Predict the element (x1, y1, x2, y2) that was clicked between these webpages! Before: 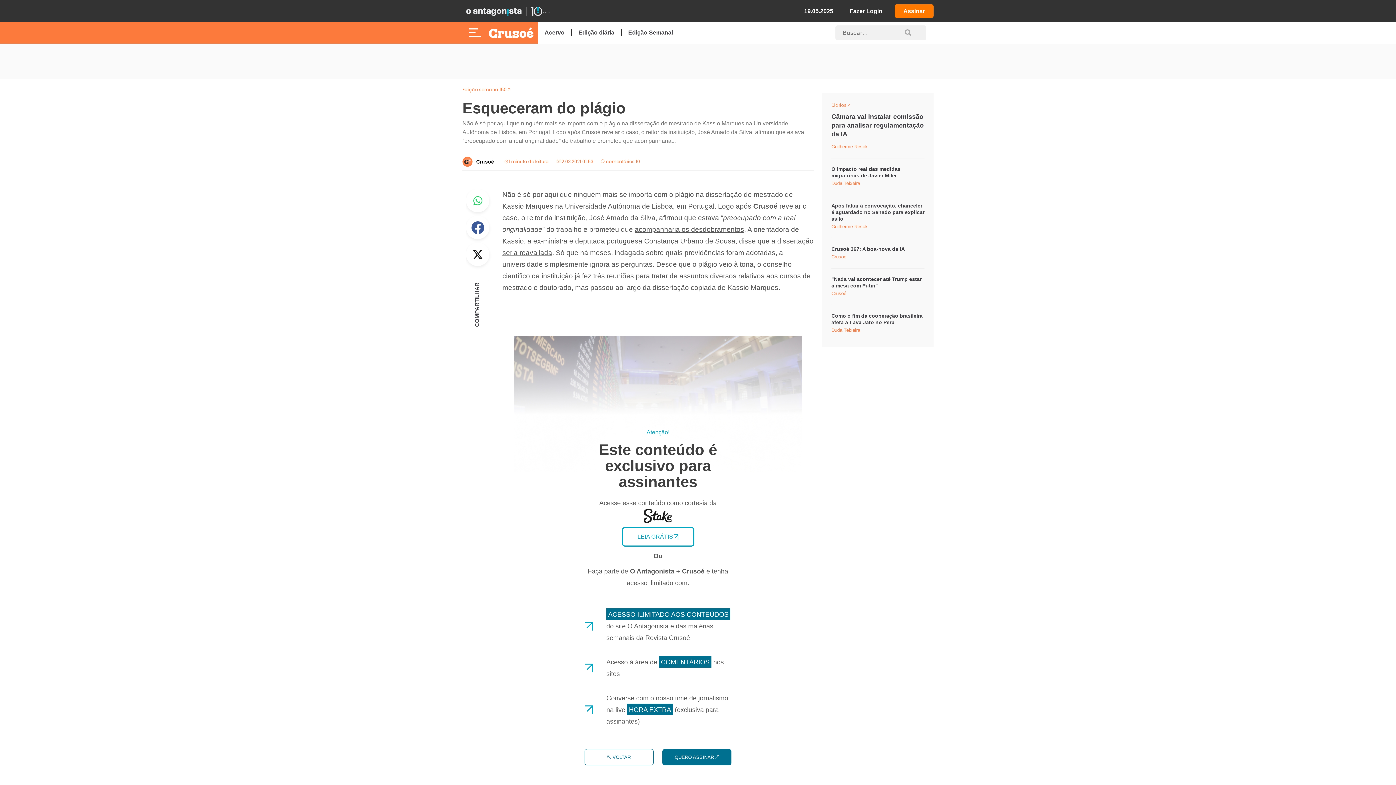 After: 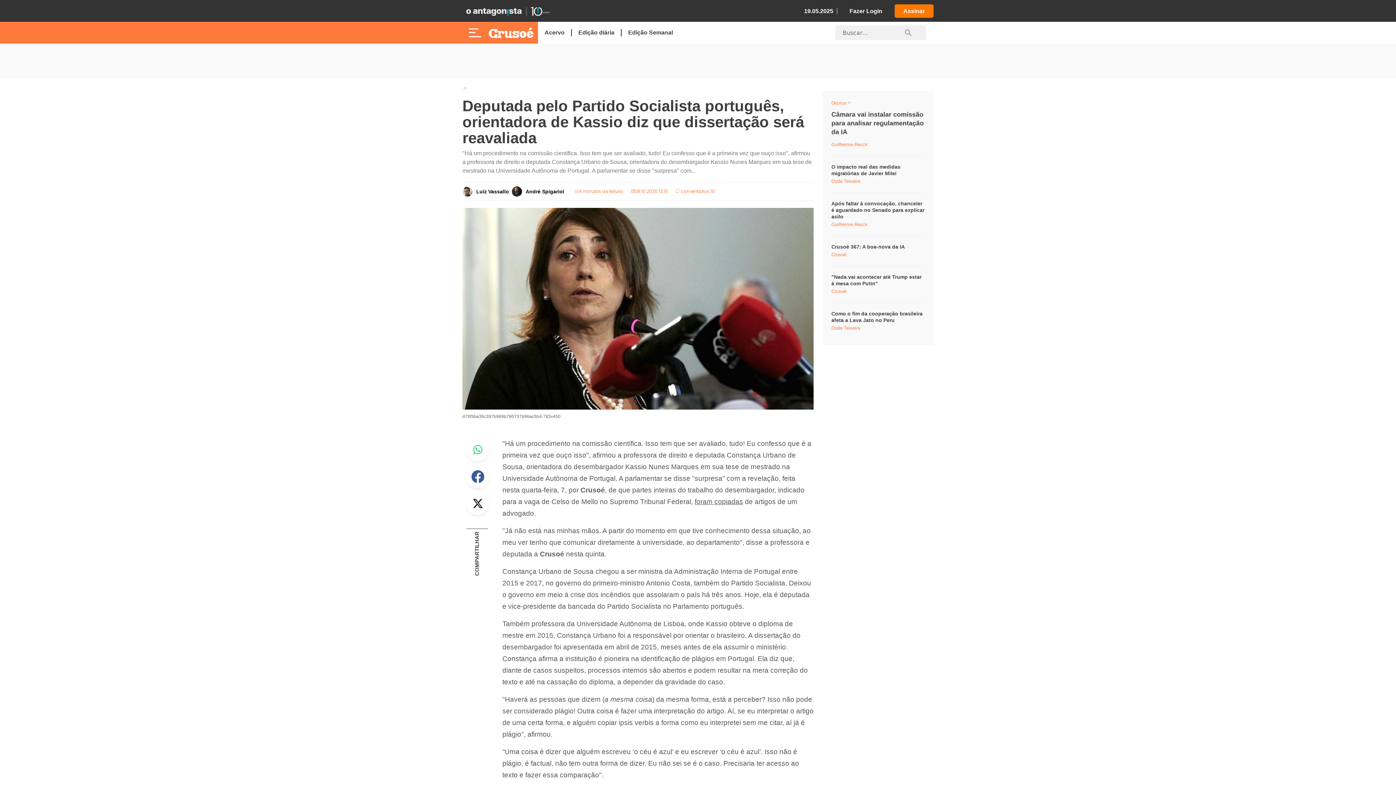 Action: bbox: (502, 249, 552, 256) label: seria reavaliada